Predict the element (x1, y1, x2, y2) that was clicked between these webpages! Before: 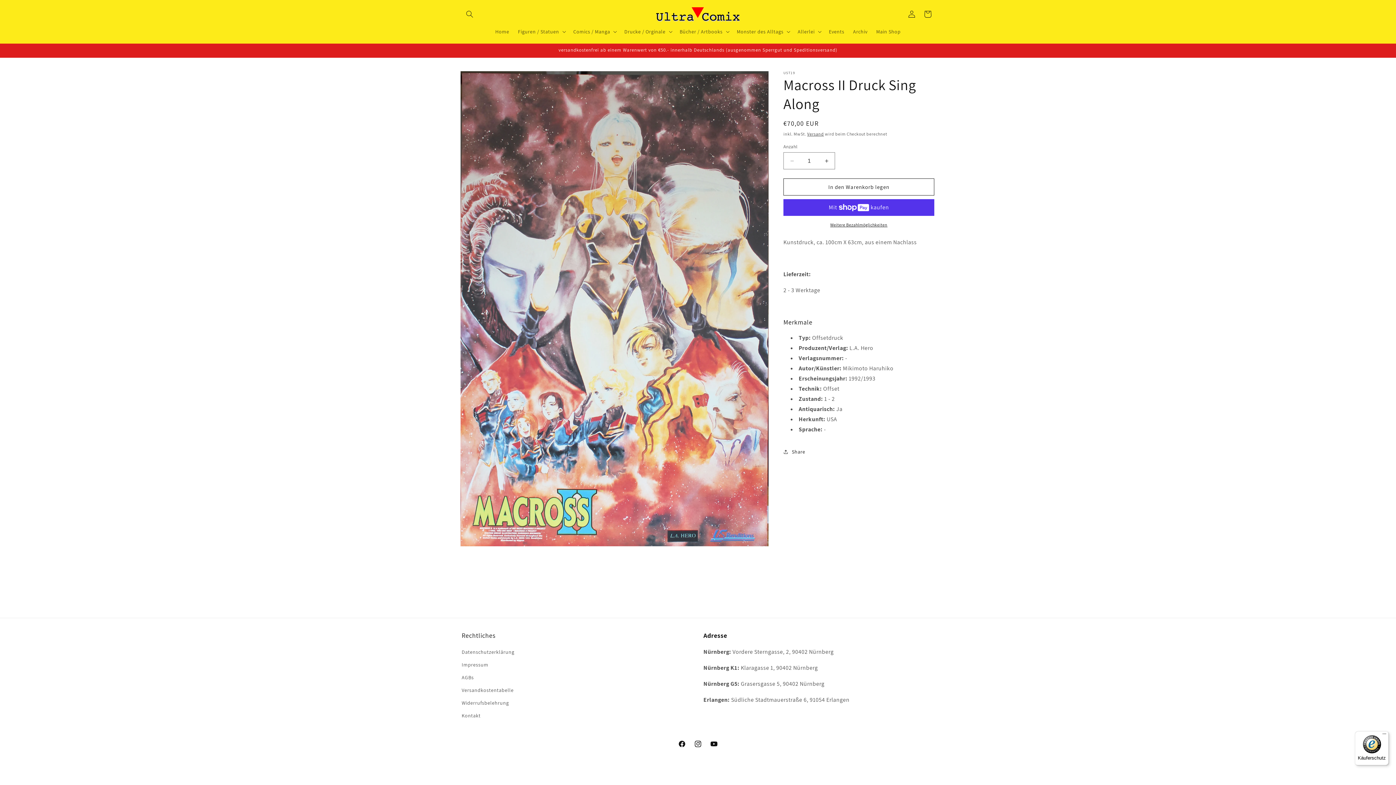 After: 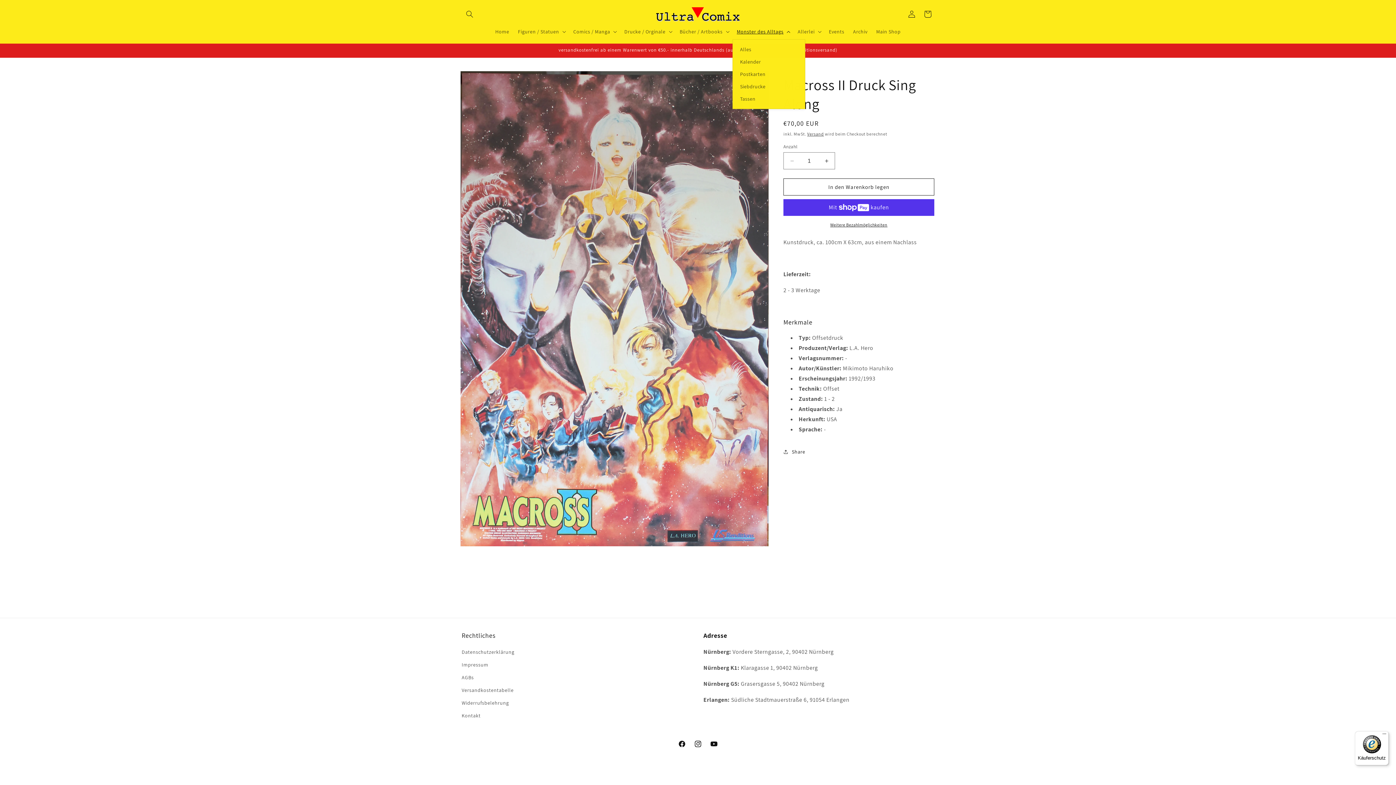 Action: bbox: (732, 24, 793, 39) label: Monster des Alltags